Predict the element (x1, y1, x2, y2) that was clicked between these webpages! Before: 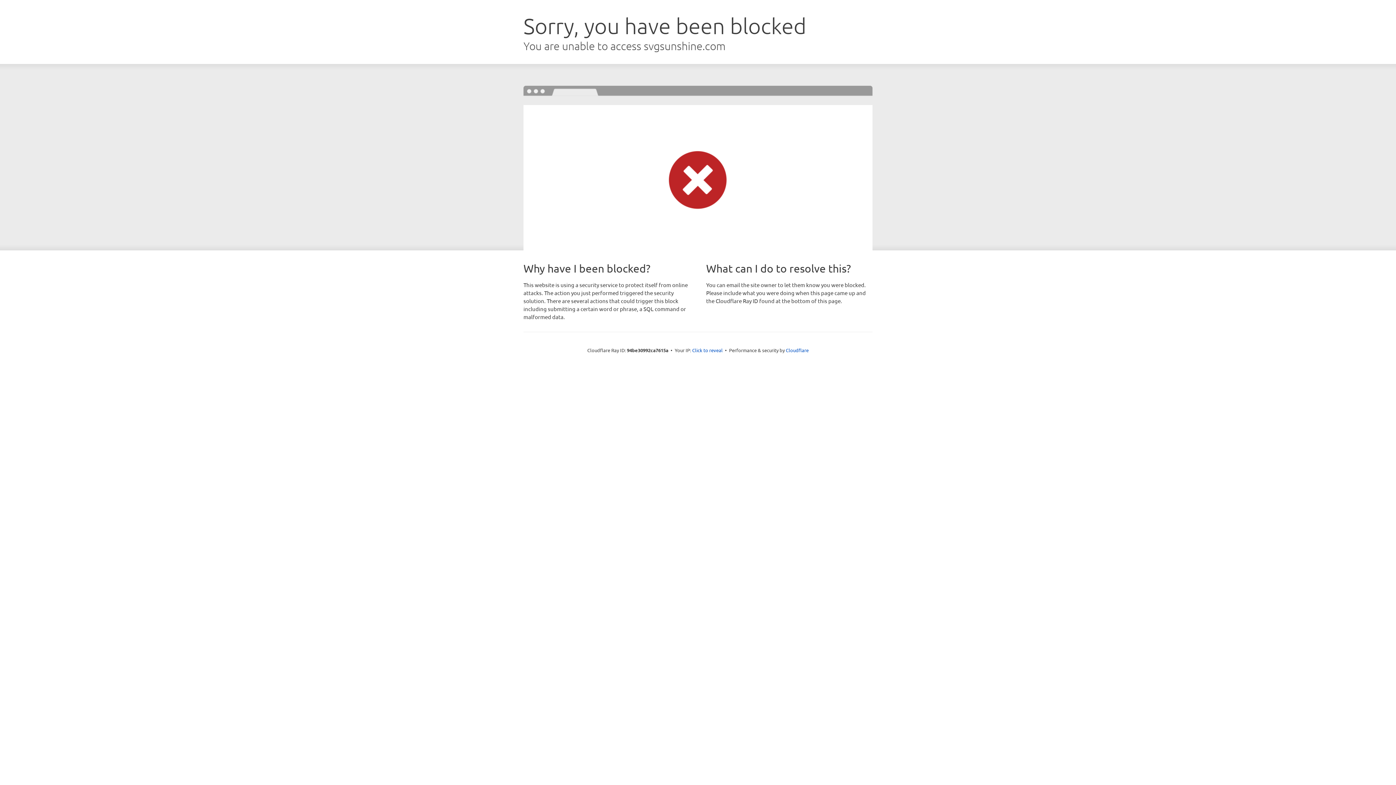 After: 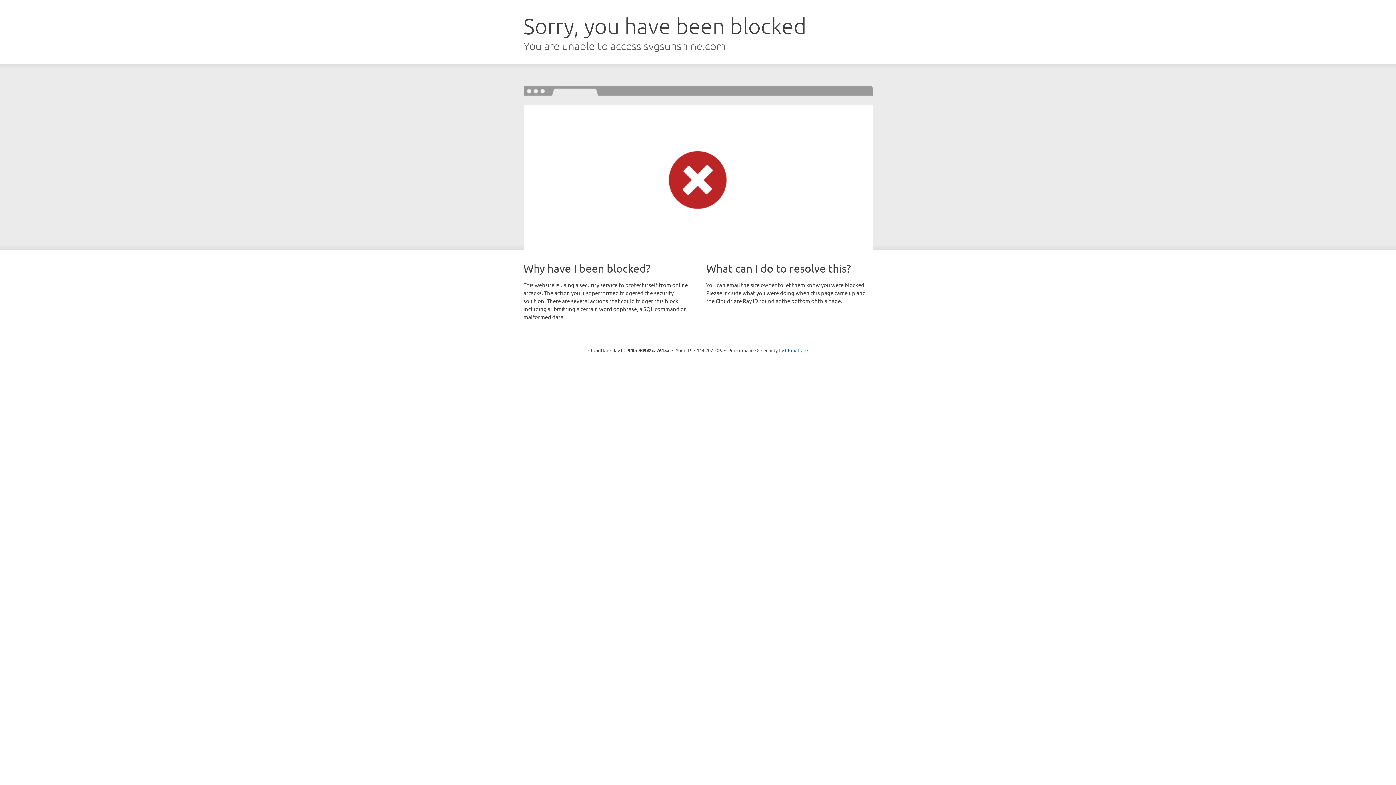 Action: bbox: (692, 346, 722, 353) label: Click to reveal